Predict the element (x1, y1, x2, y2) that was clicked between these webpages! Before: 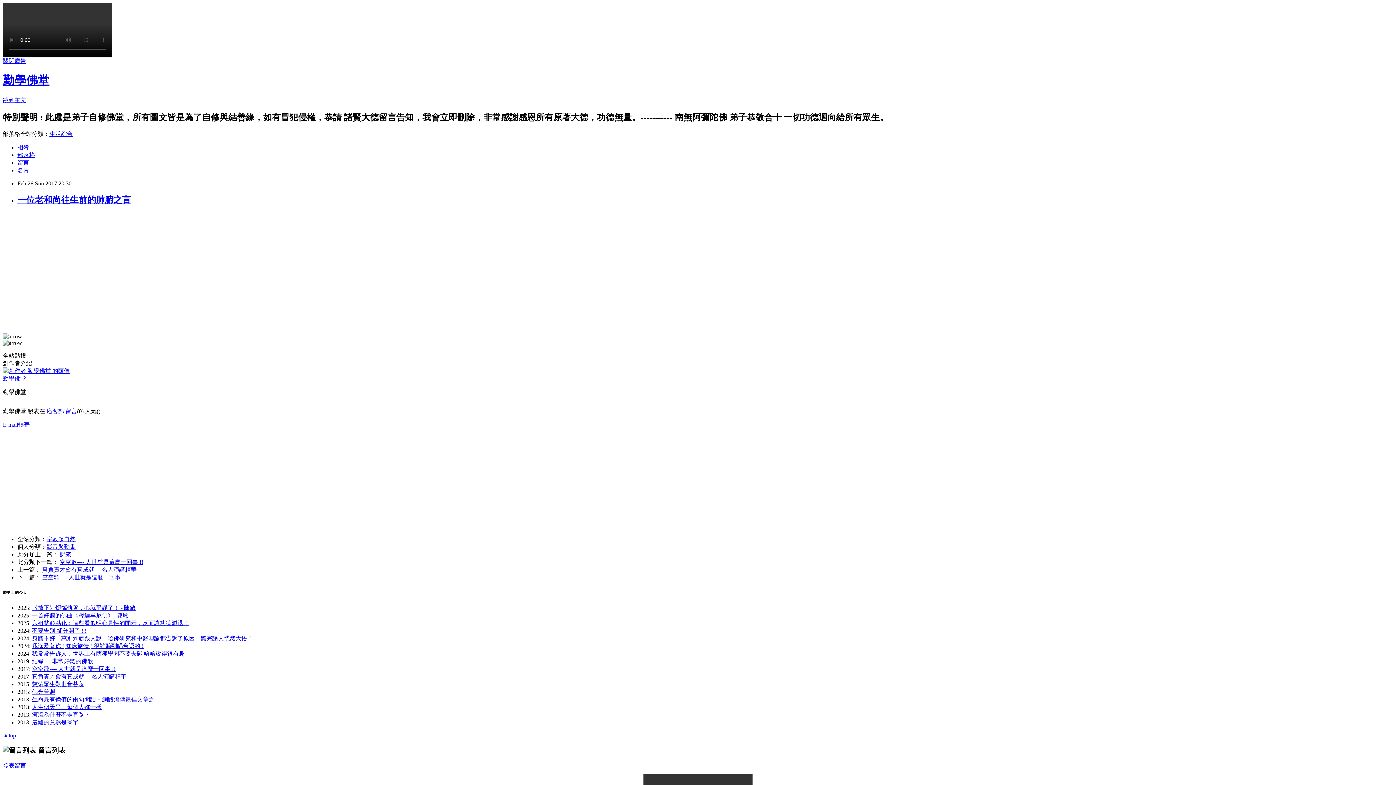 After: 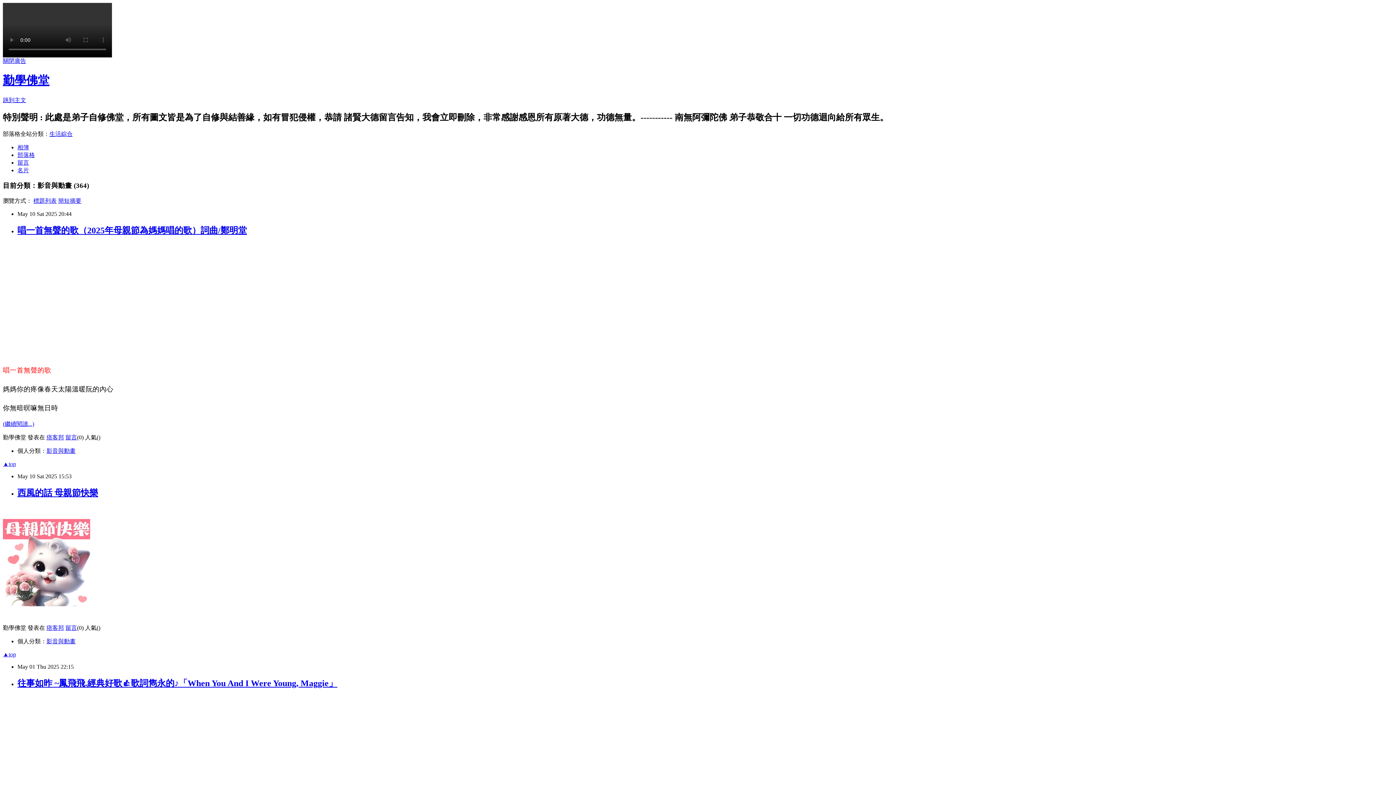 Action: label: 影音與動畫 bbox: (46, 543, 75, 550)